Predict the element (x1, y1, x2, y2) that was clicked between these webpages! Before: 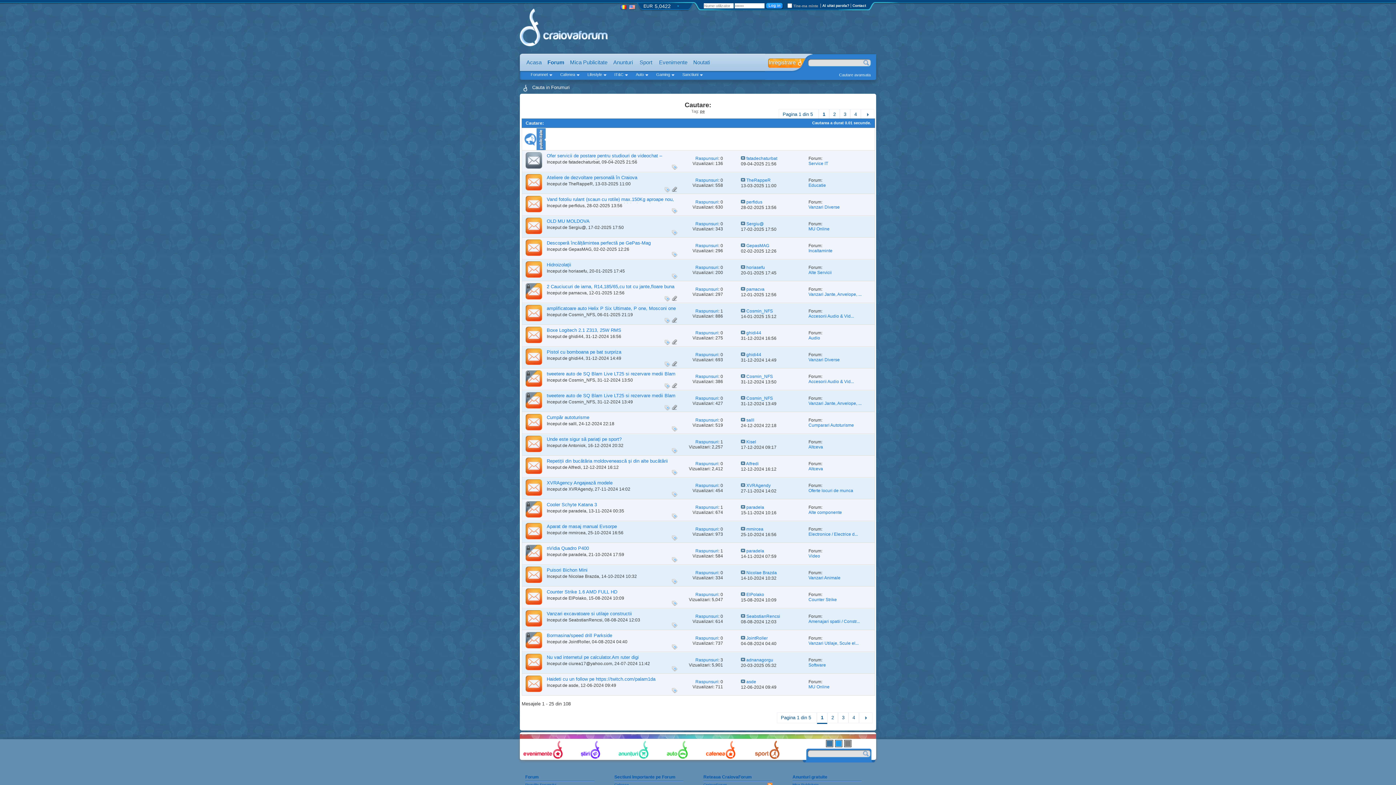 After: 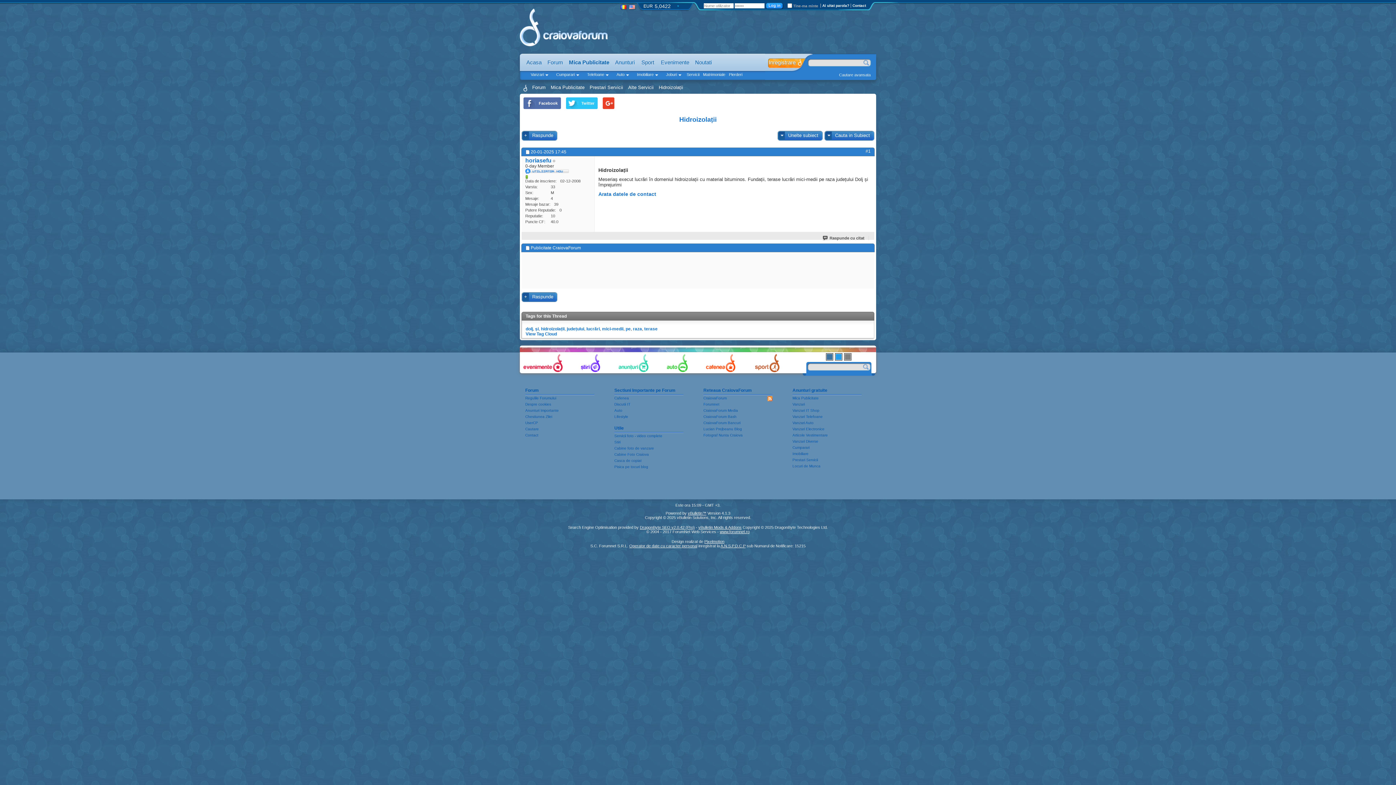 Action: bbox: (546, 262, 571, 267) label: Hidroizolații